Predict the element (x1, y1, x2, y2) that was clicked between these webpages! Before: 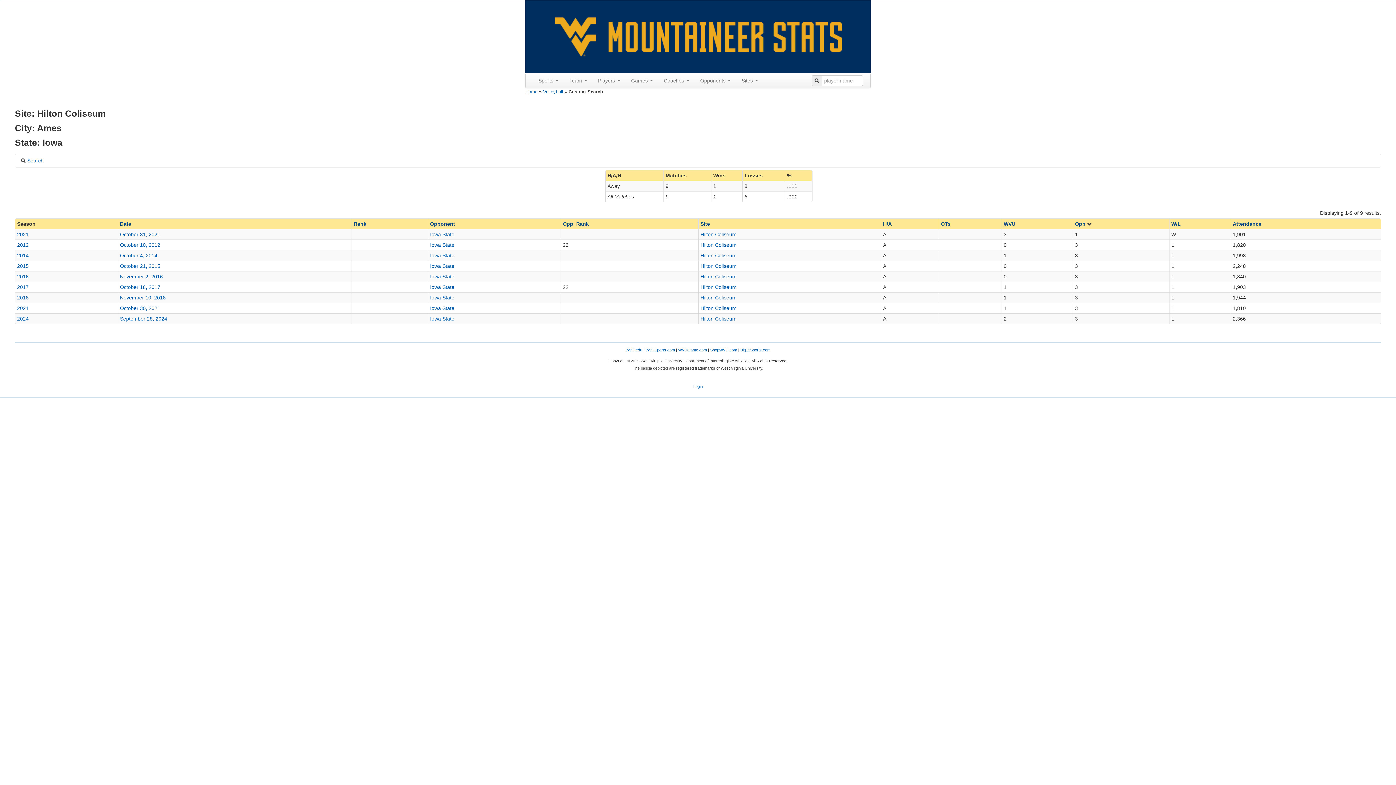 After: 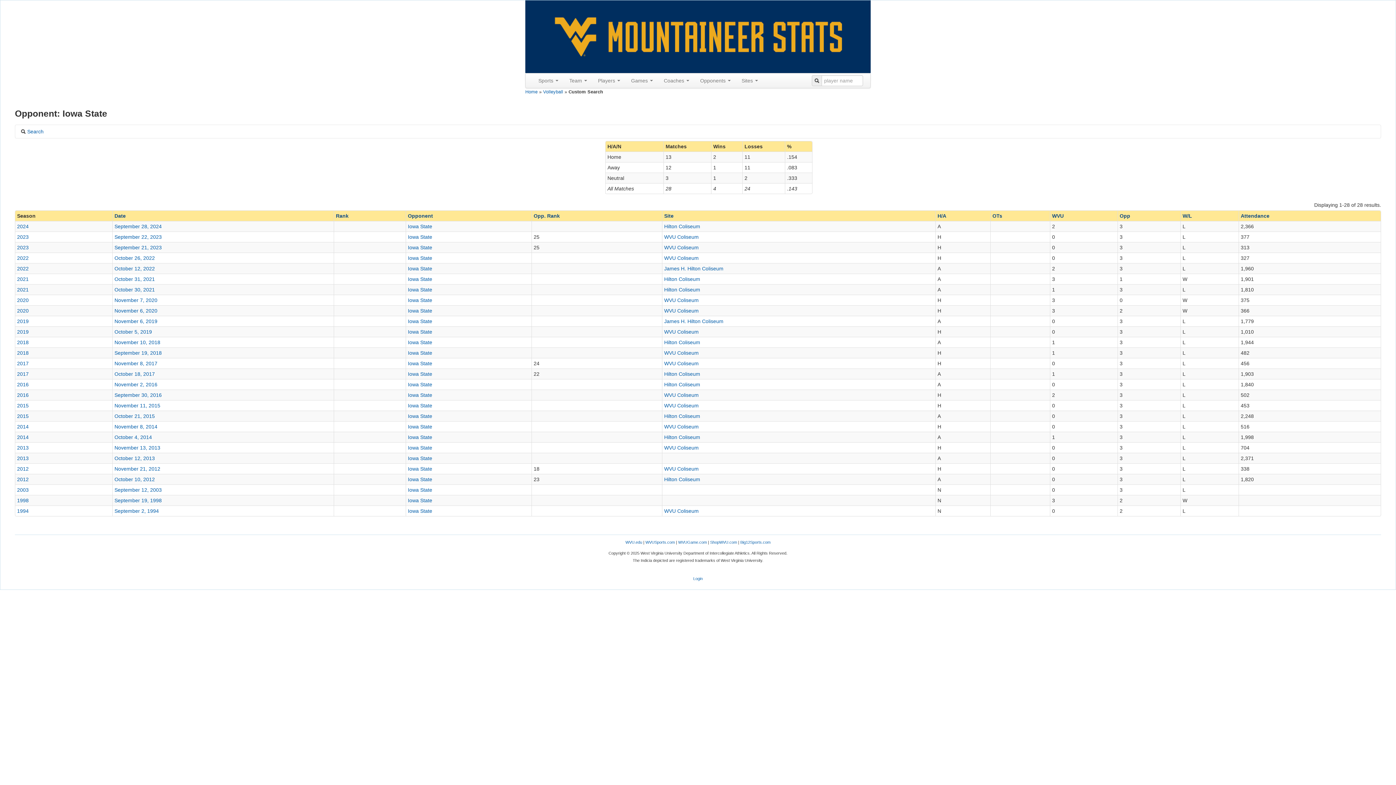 Action: label: Iowa State bbox: (430, 263, 454, 269)